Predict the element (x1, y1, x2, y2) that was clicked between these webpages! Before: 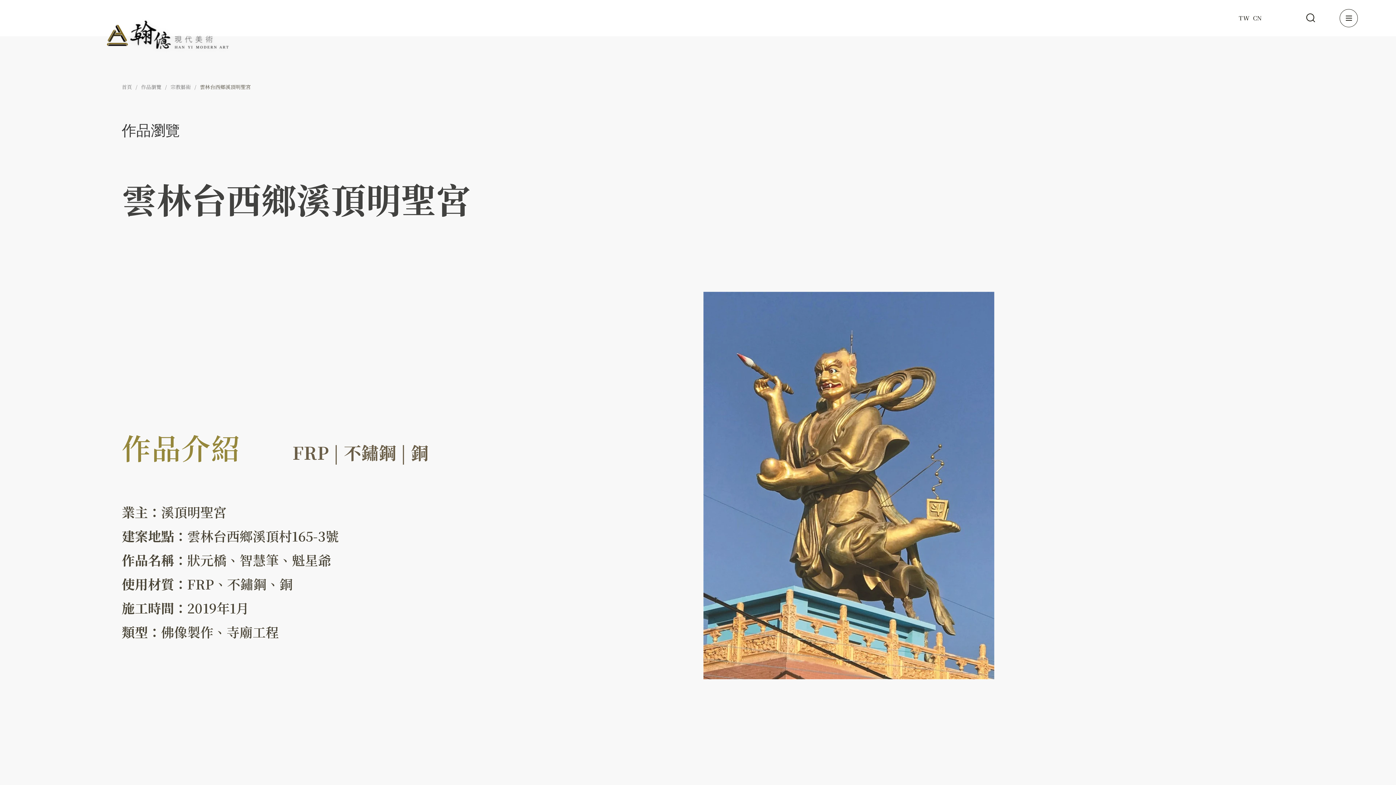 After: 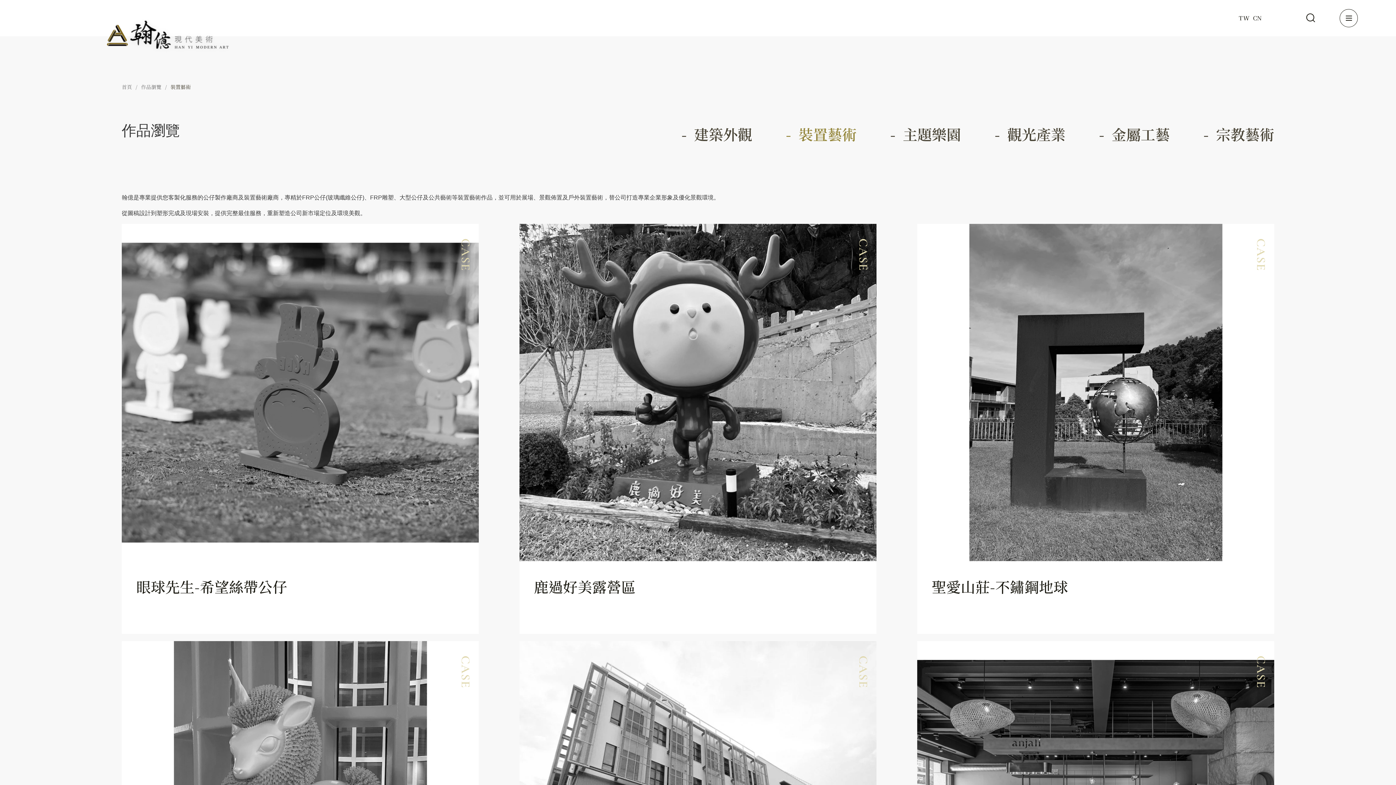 Action: bbox: (141, 82, 161, 91) label: 作品瀏覽